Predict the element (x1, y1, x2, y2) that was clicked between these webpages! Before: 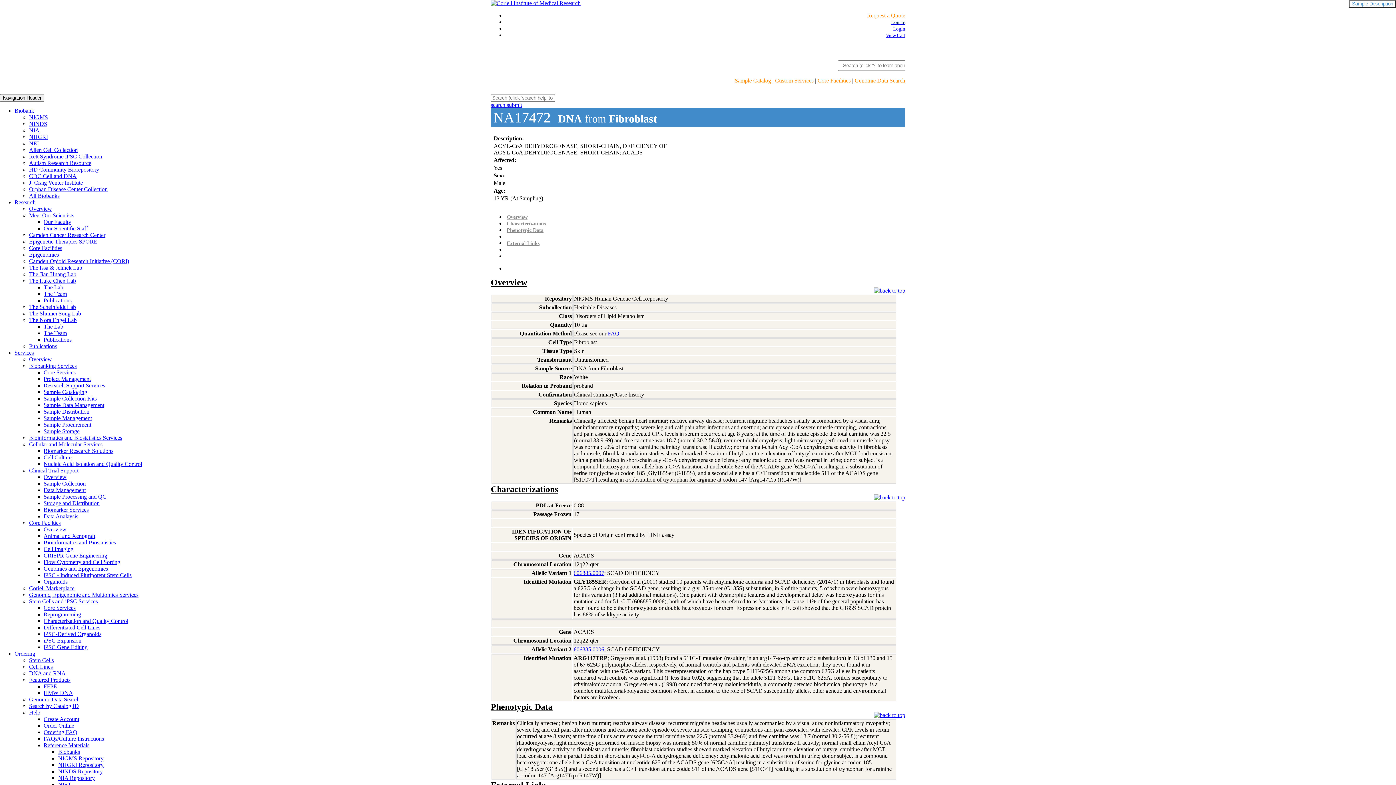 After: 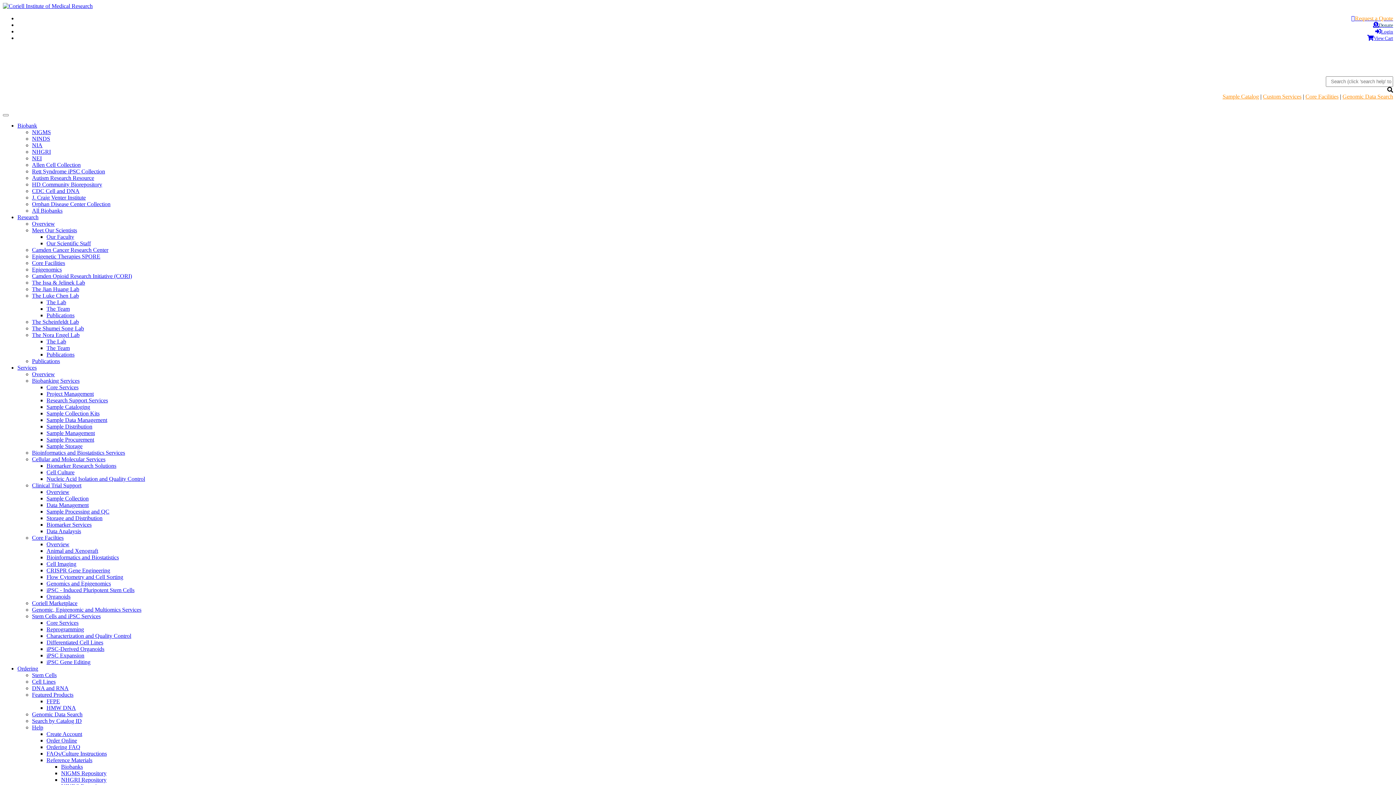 Action: bbox: (43, 611, 81, 617) label: Reprogramming